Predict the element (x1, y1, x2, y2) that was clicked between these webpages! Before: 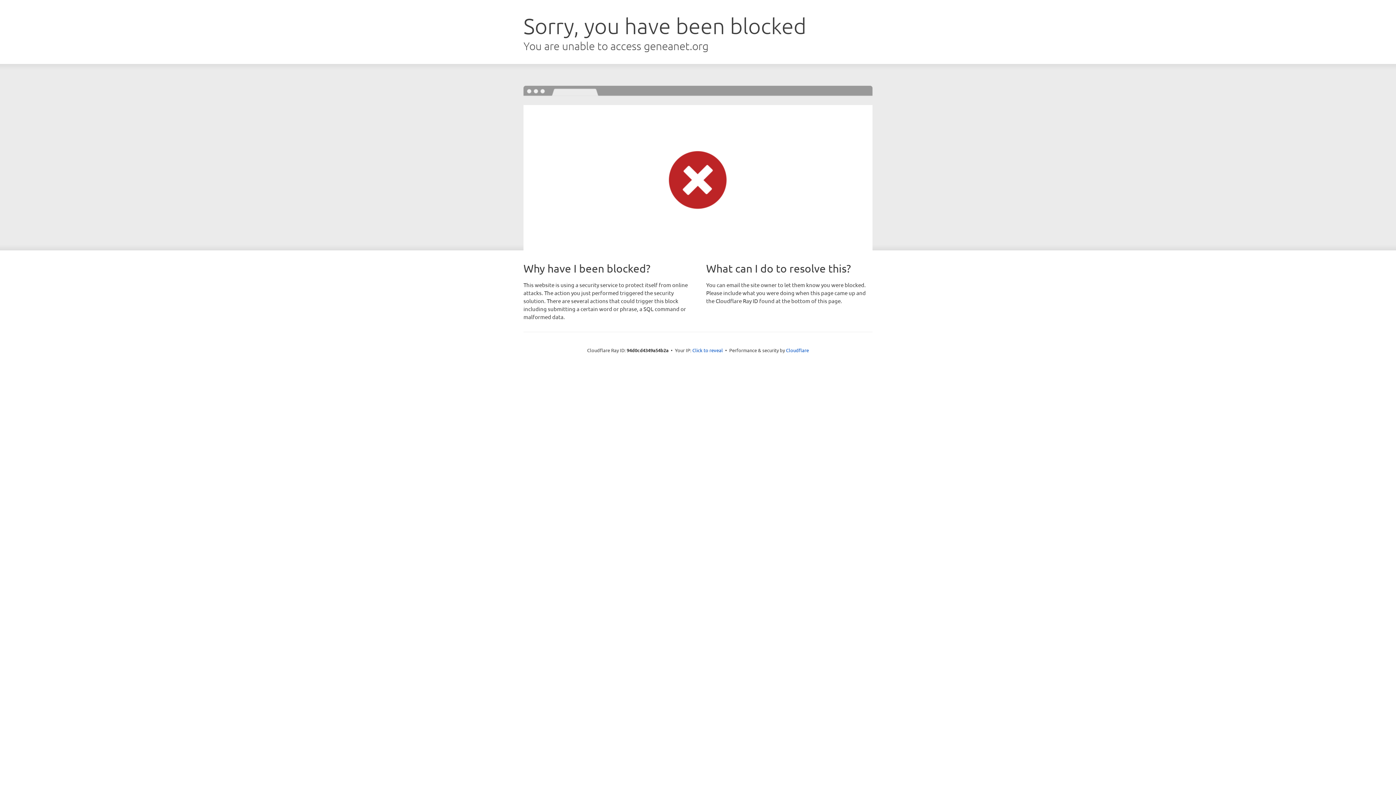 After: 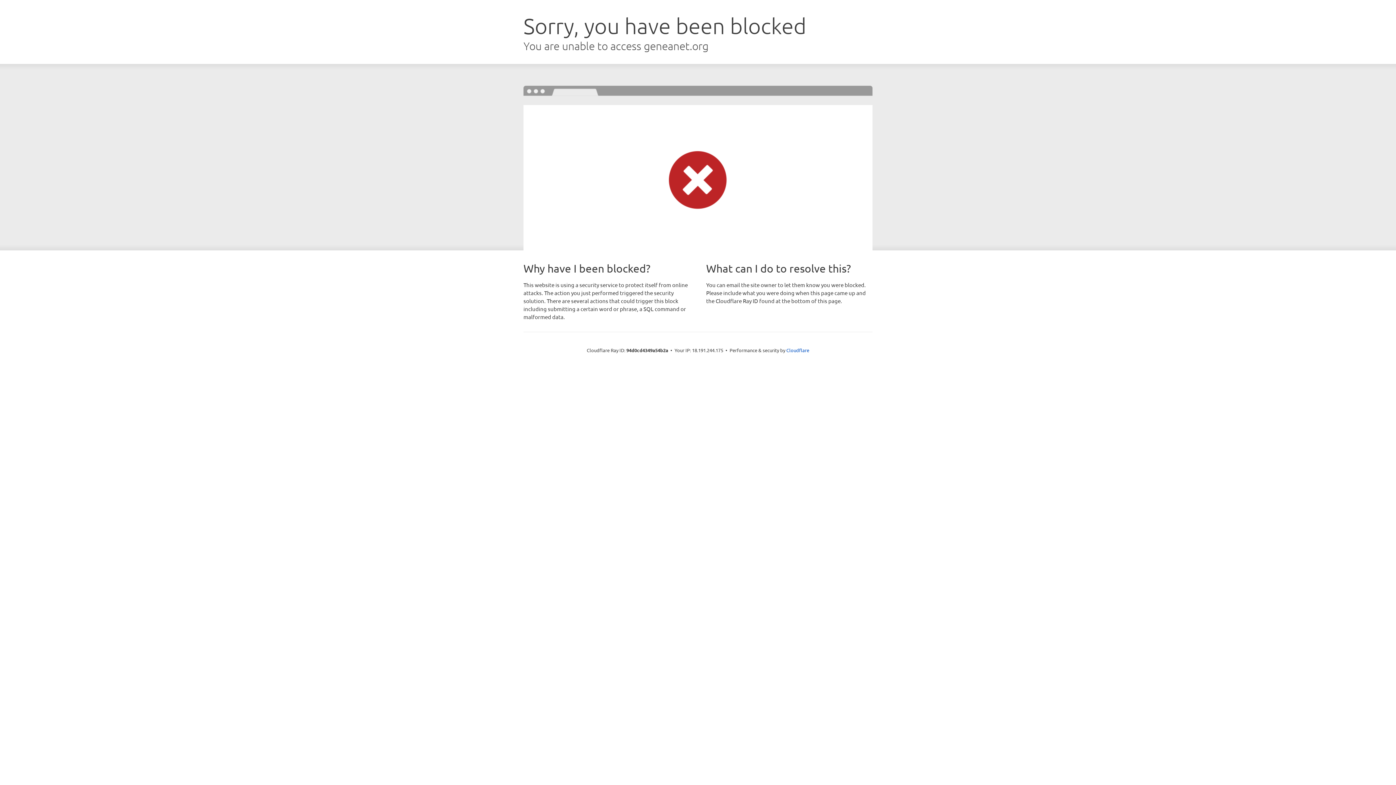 Action: bbox: (692, 346, 723, 353) label: Click to reveal